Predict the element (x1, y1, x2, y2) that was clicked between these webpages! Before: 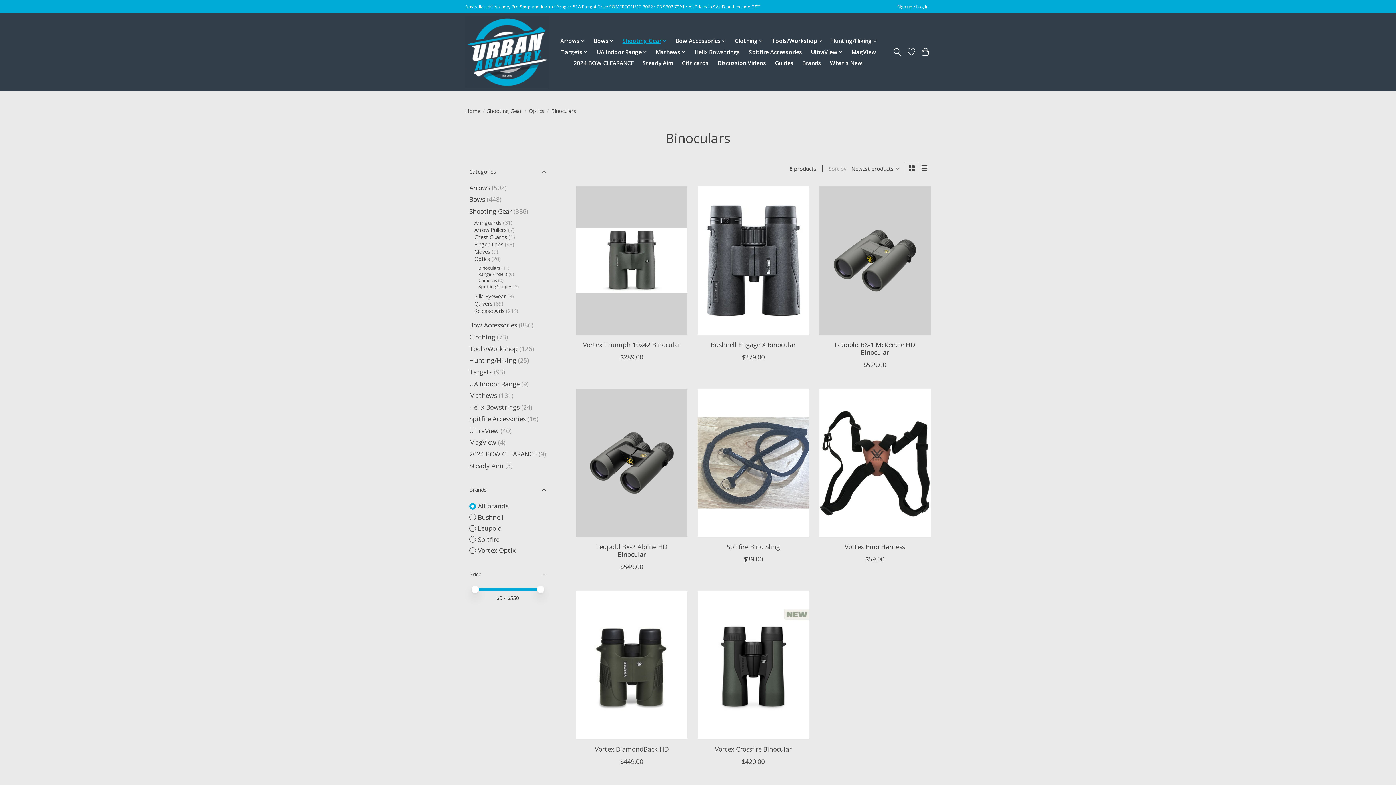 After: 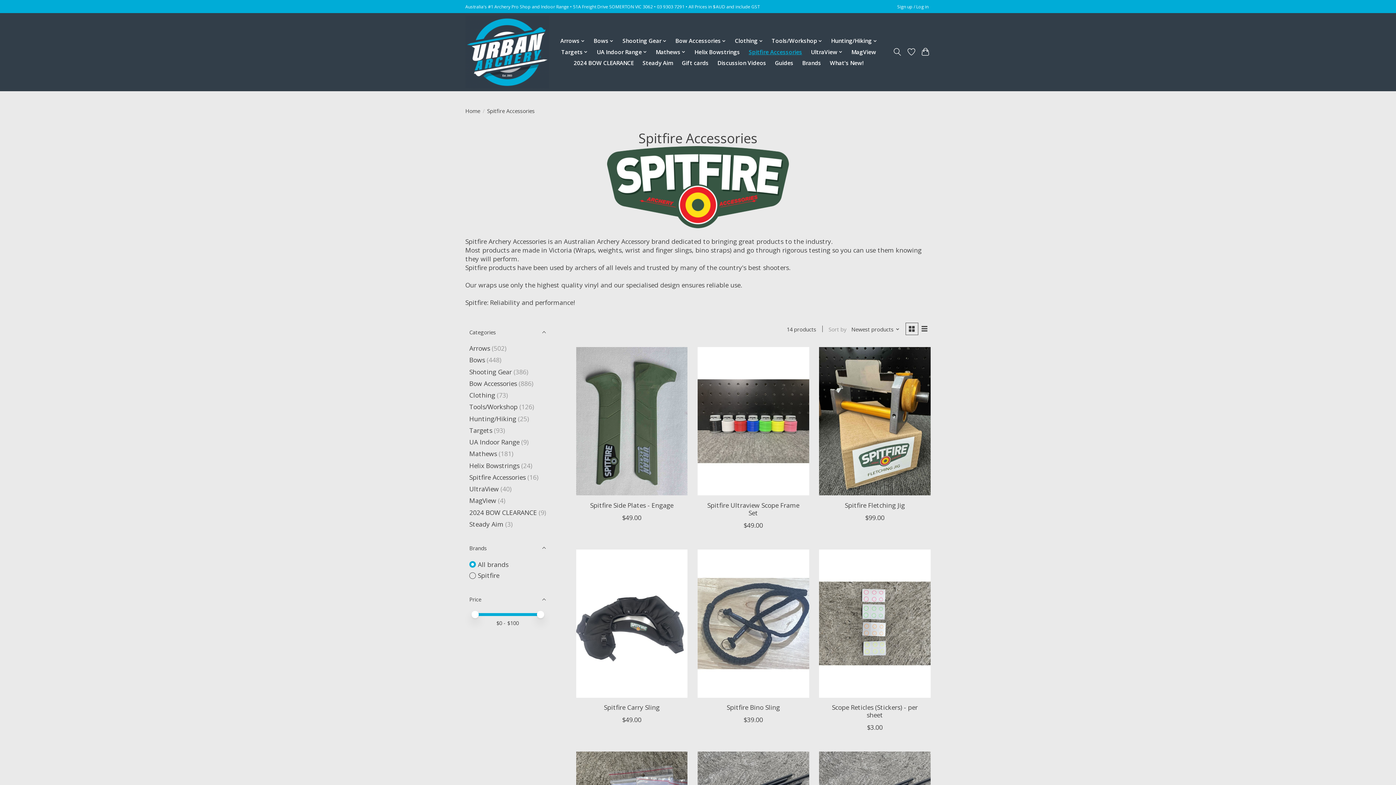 Action: bbox: (746, 46, 804, 57) label: Spitfire Accessories